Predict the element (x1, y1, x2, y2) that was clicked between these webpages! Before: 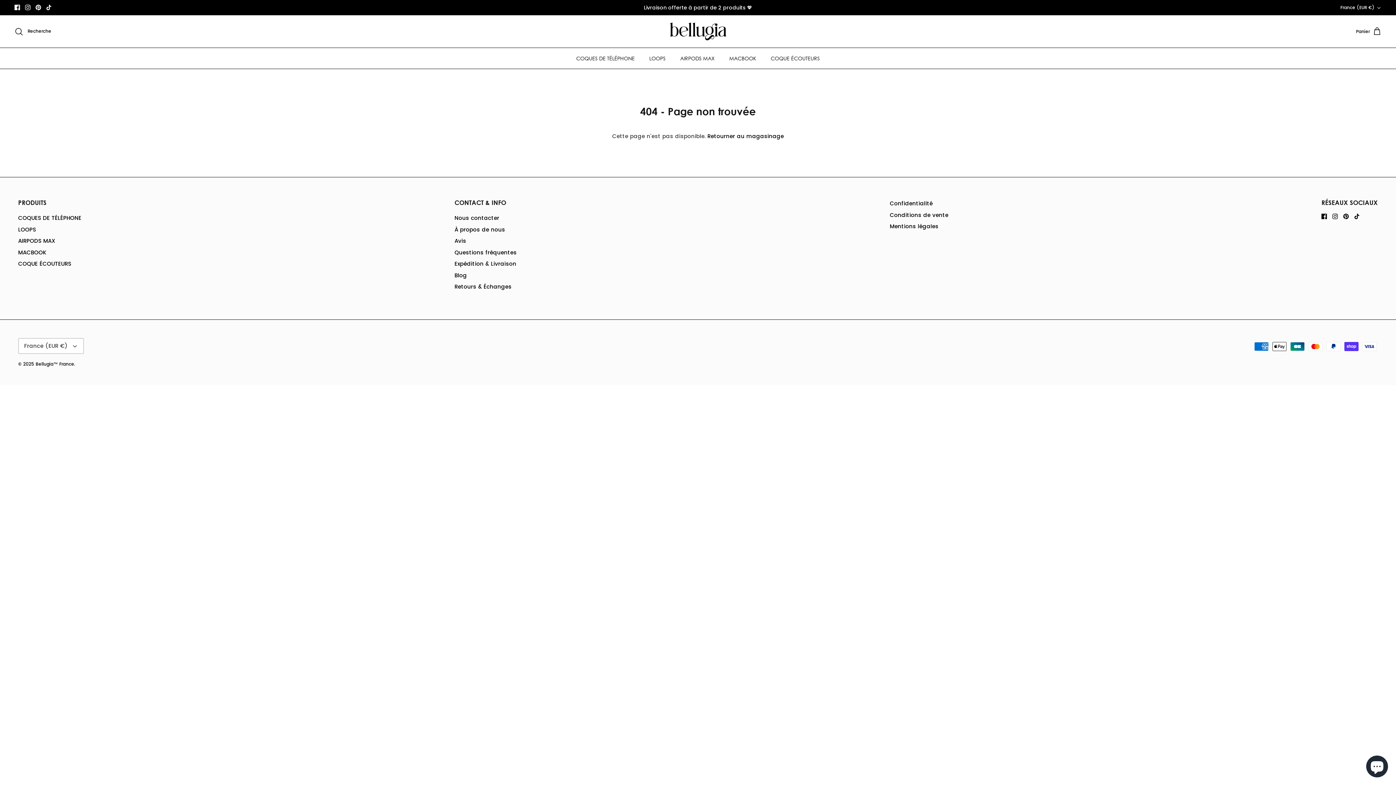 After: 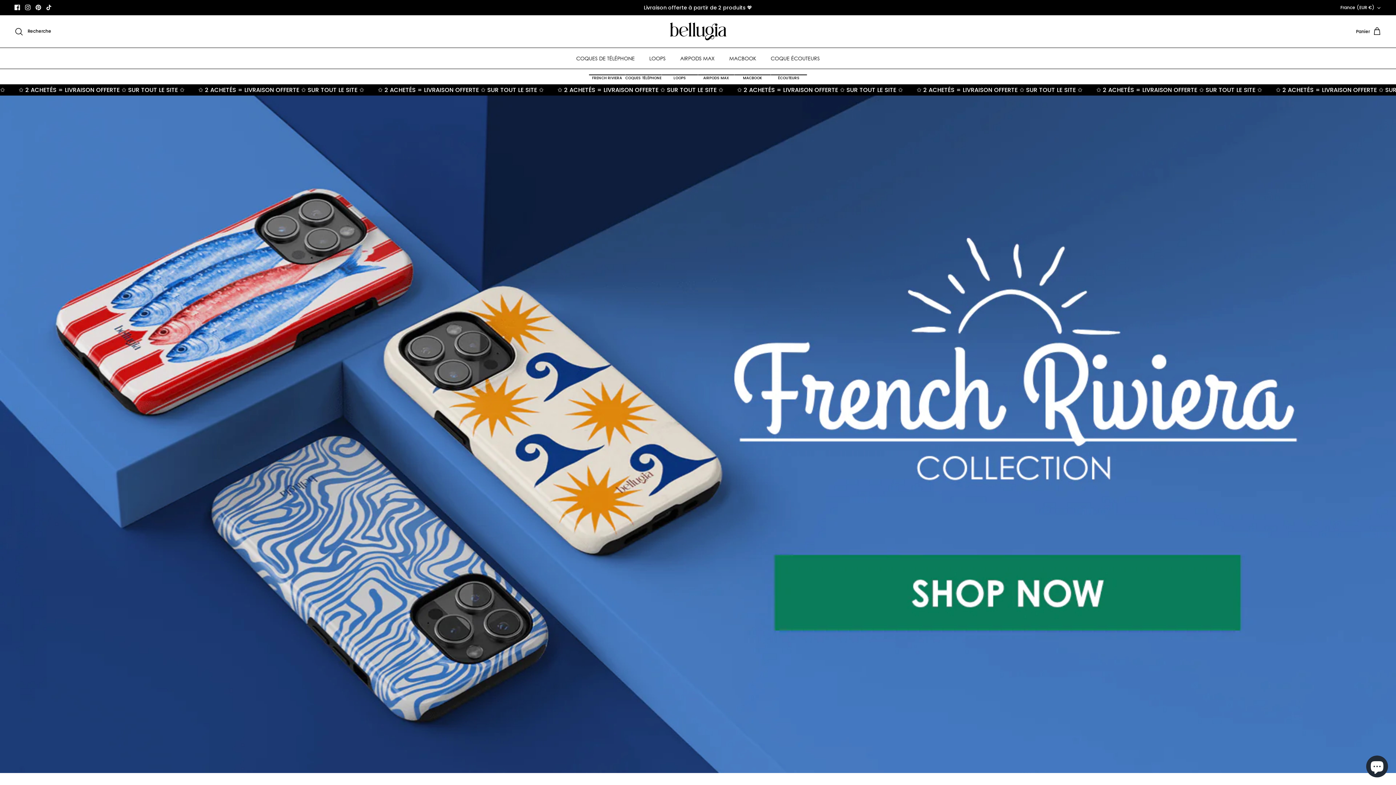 Action: bbox: (707, 132, 784, 140) label: Retourner au magasinage